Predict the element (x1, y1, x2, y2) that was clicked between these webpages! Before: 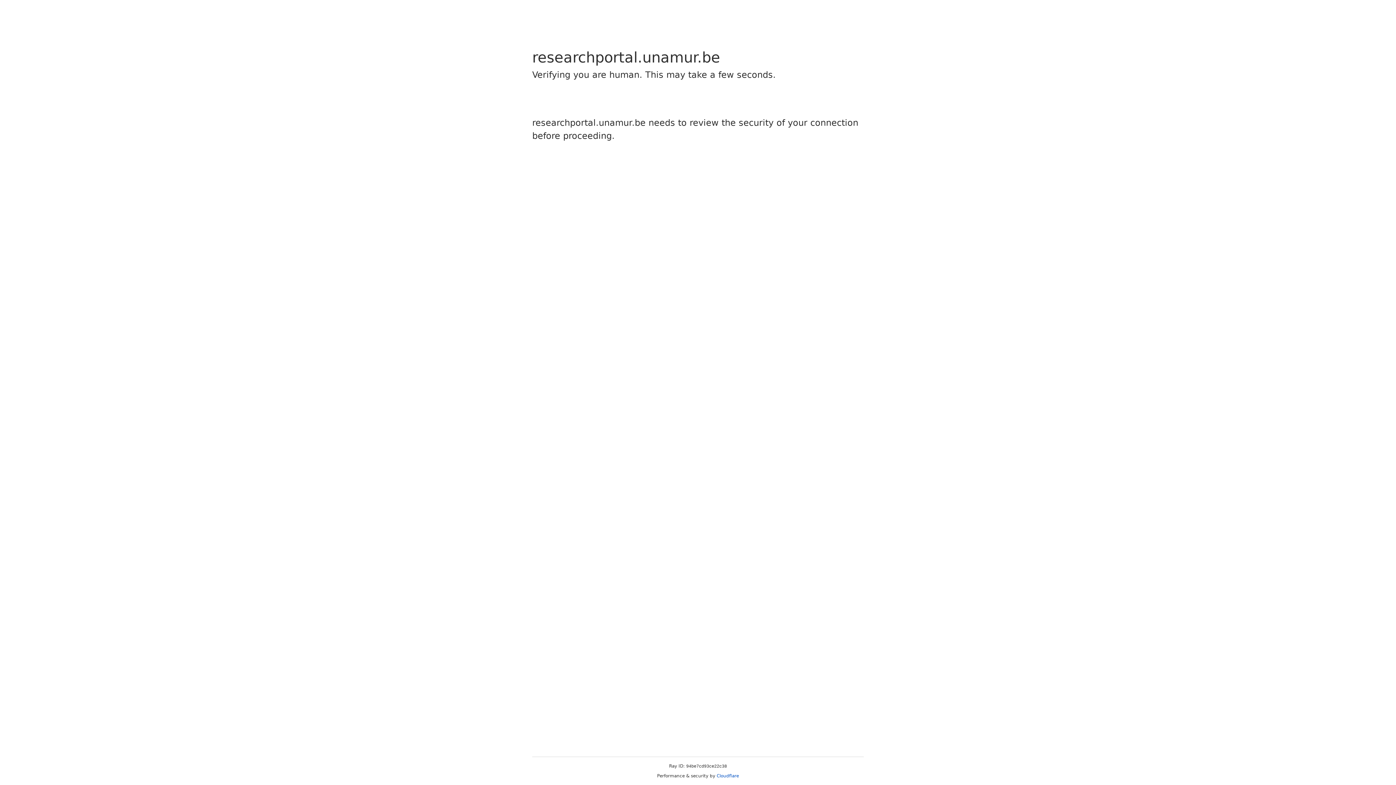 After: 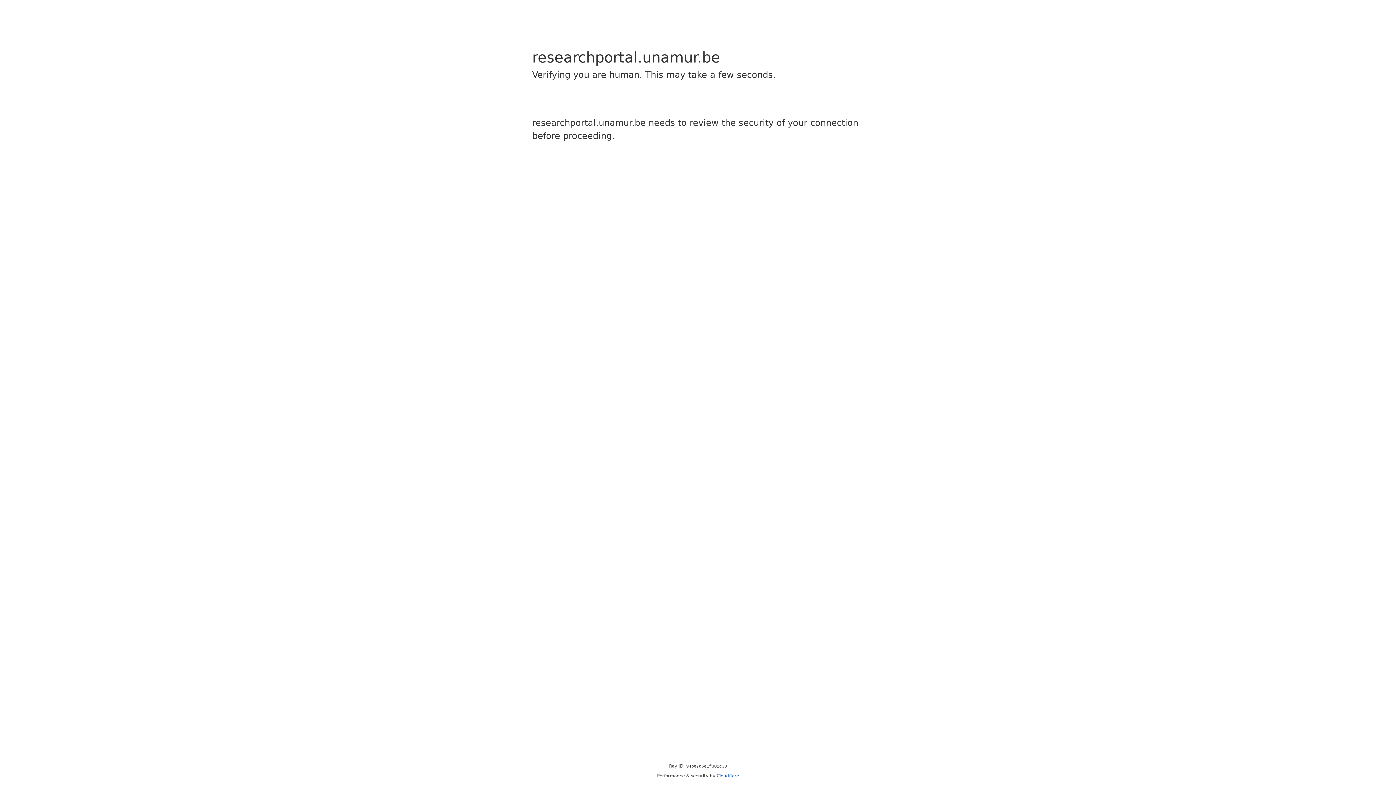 Action: bbox: (716, 773, 739, 778) label: Cloudflare